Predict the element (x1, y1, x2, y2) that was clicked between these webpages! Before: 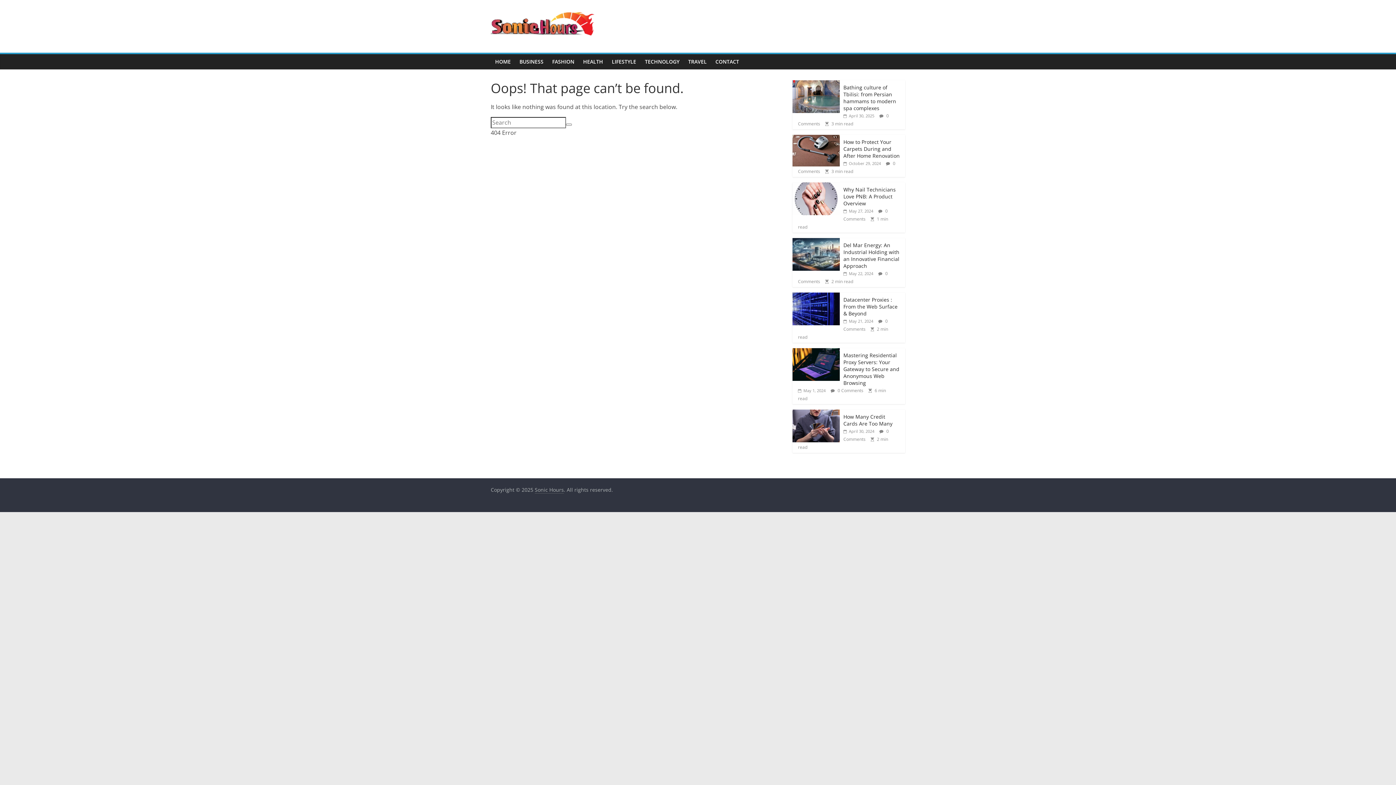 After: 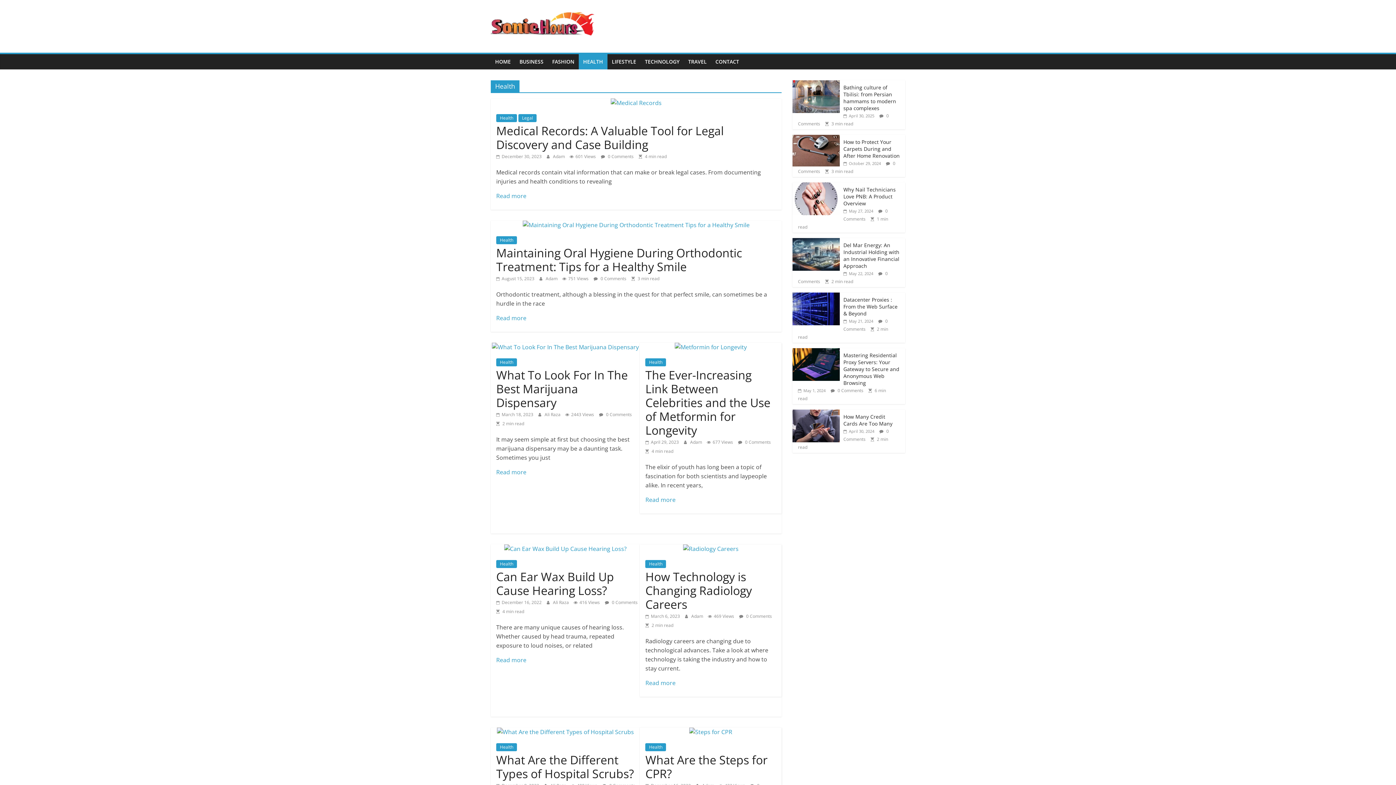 Action: label: HEALTH bbox: (578, 54, 607, 69)